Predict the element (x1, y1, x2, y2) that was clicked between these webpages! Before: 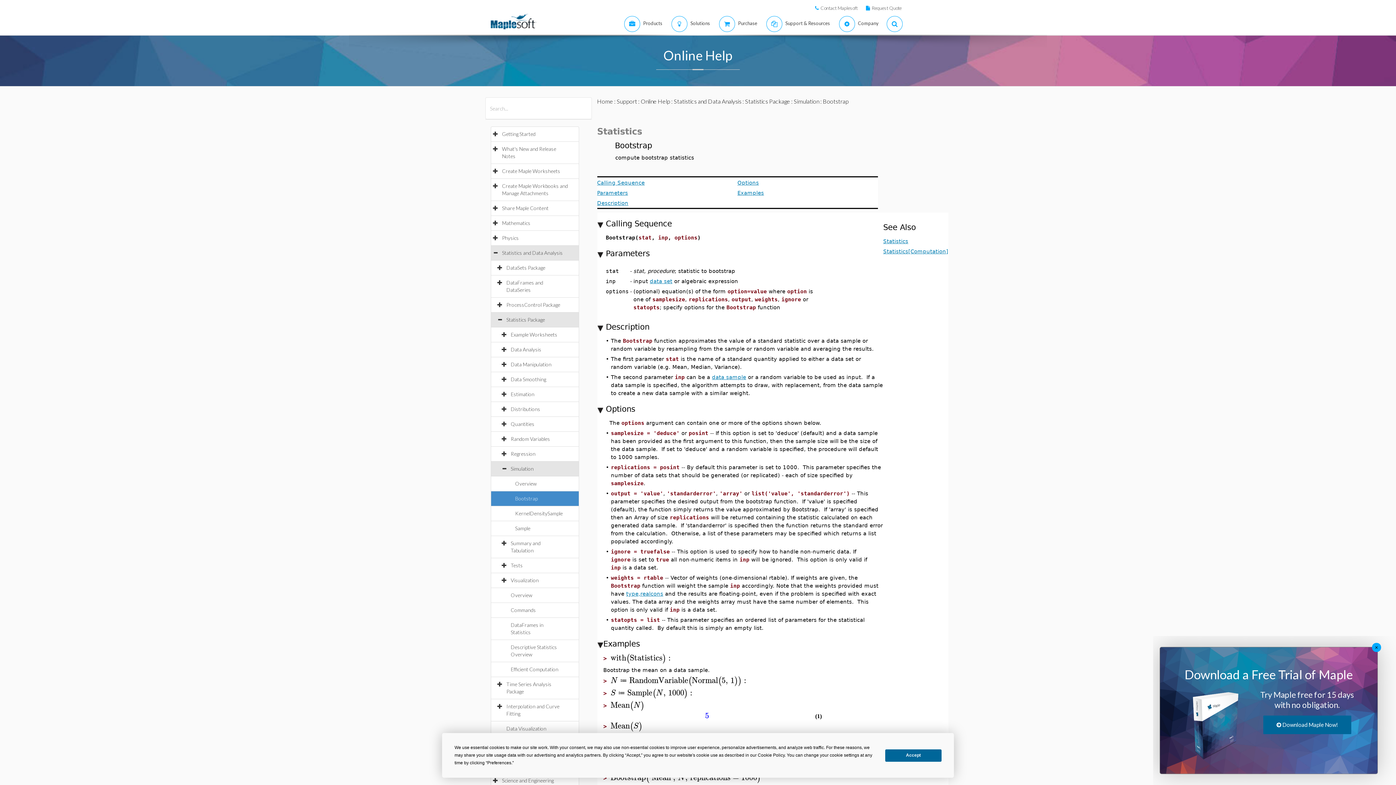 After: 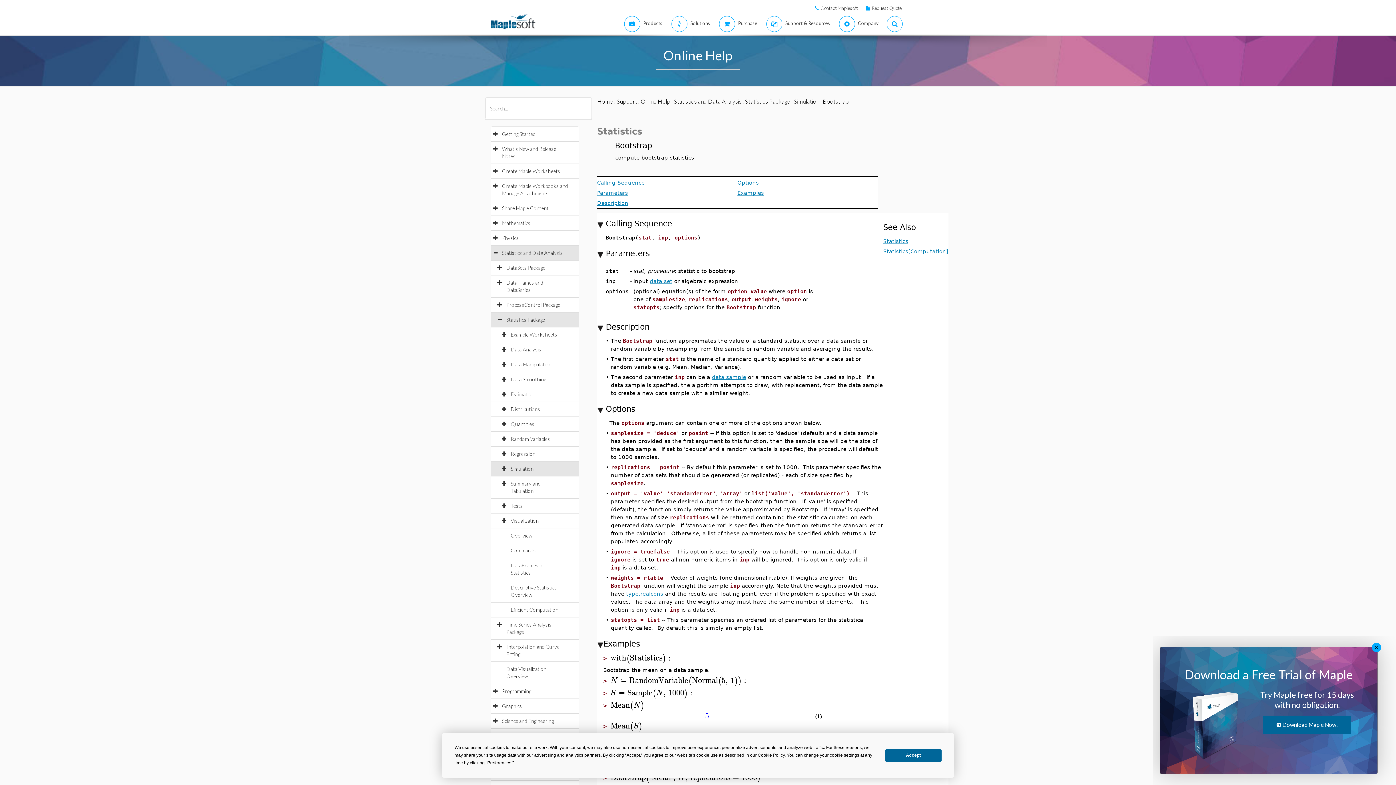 Action: bbox: (510, 465, 541, 472) label: Simulation